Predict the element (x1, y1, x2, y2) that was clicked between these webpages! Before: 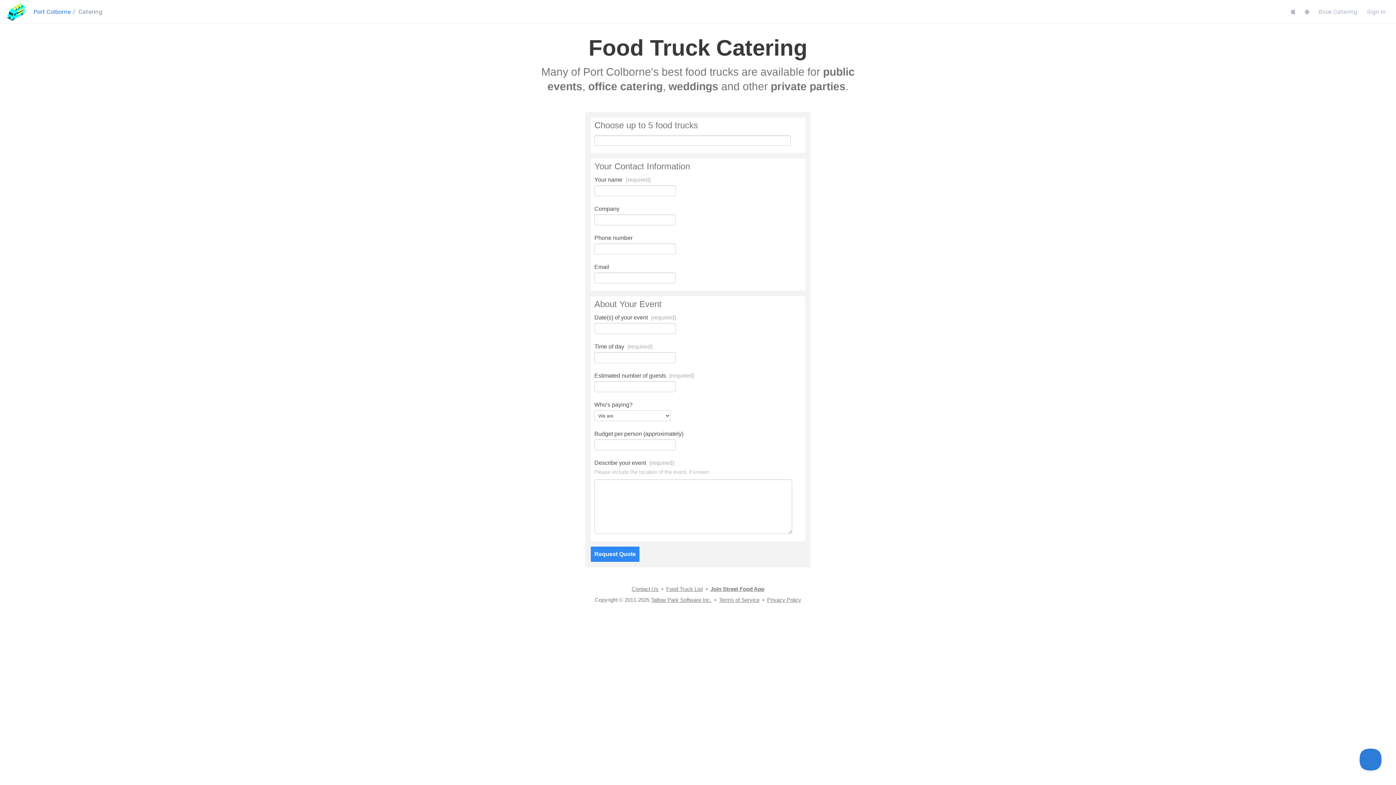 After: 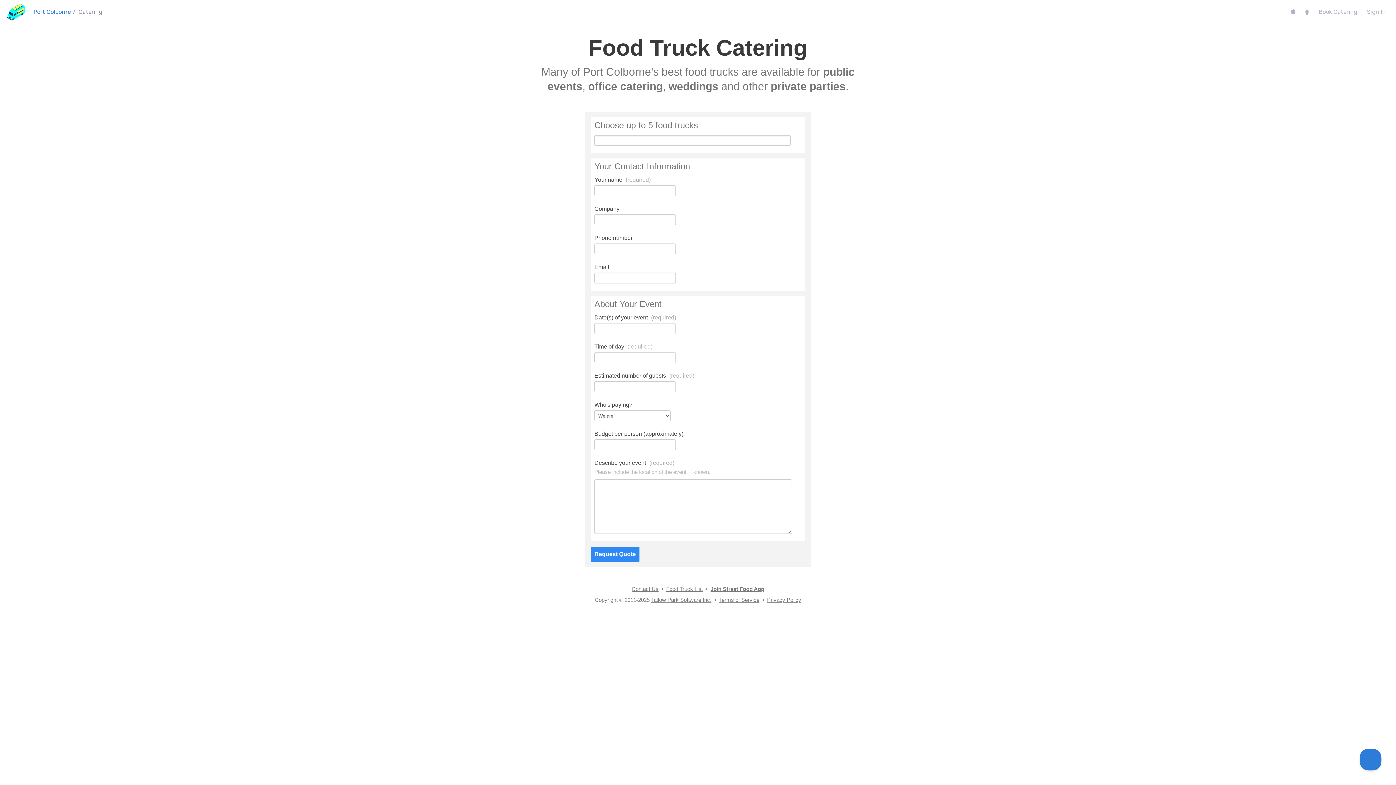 Action: bbox: (1313, 8, 1362, 15) label: Book Catering